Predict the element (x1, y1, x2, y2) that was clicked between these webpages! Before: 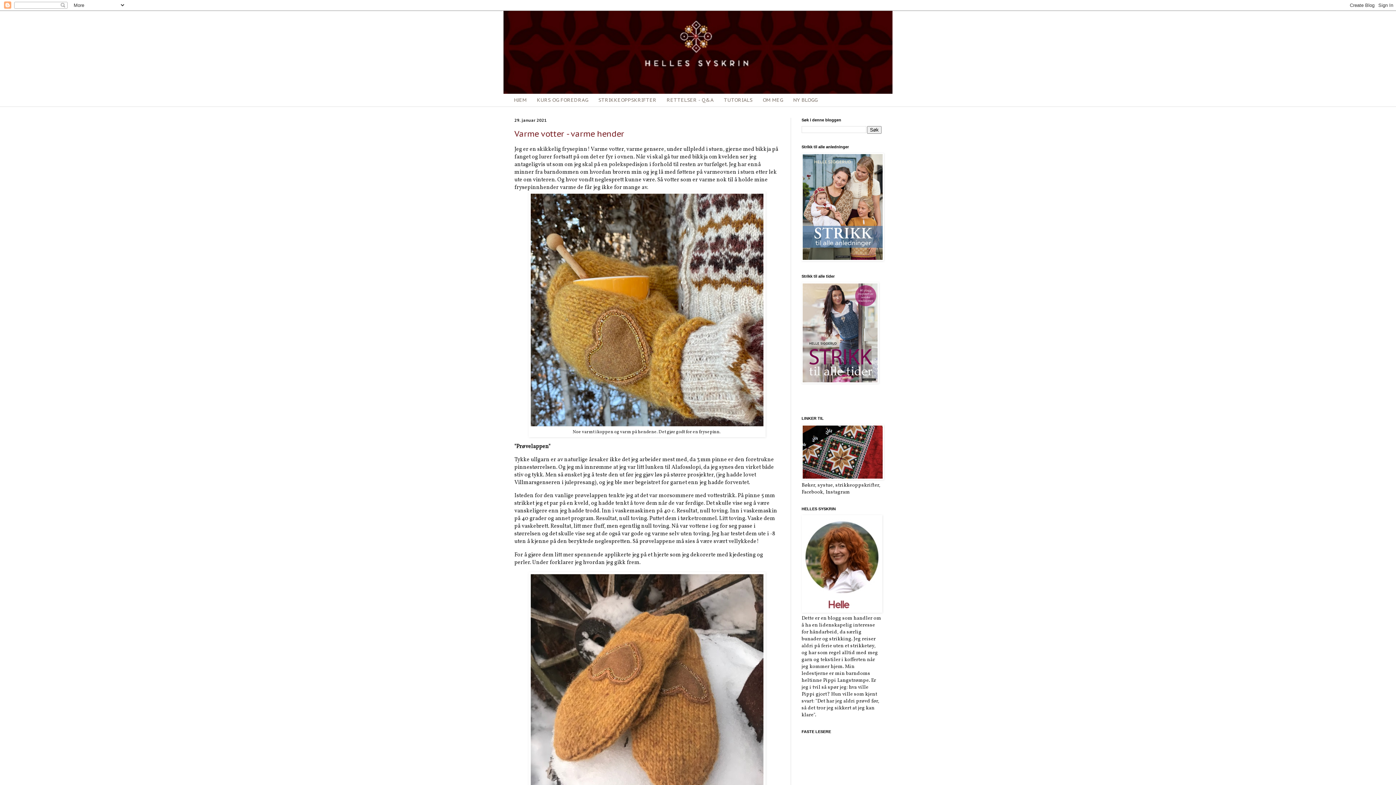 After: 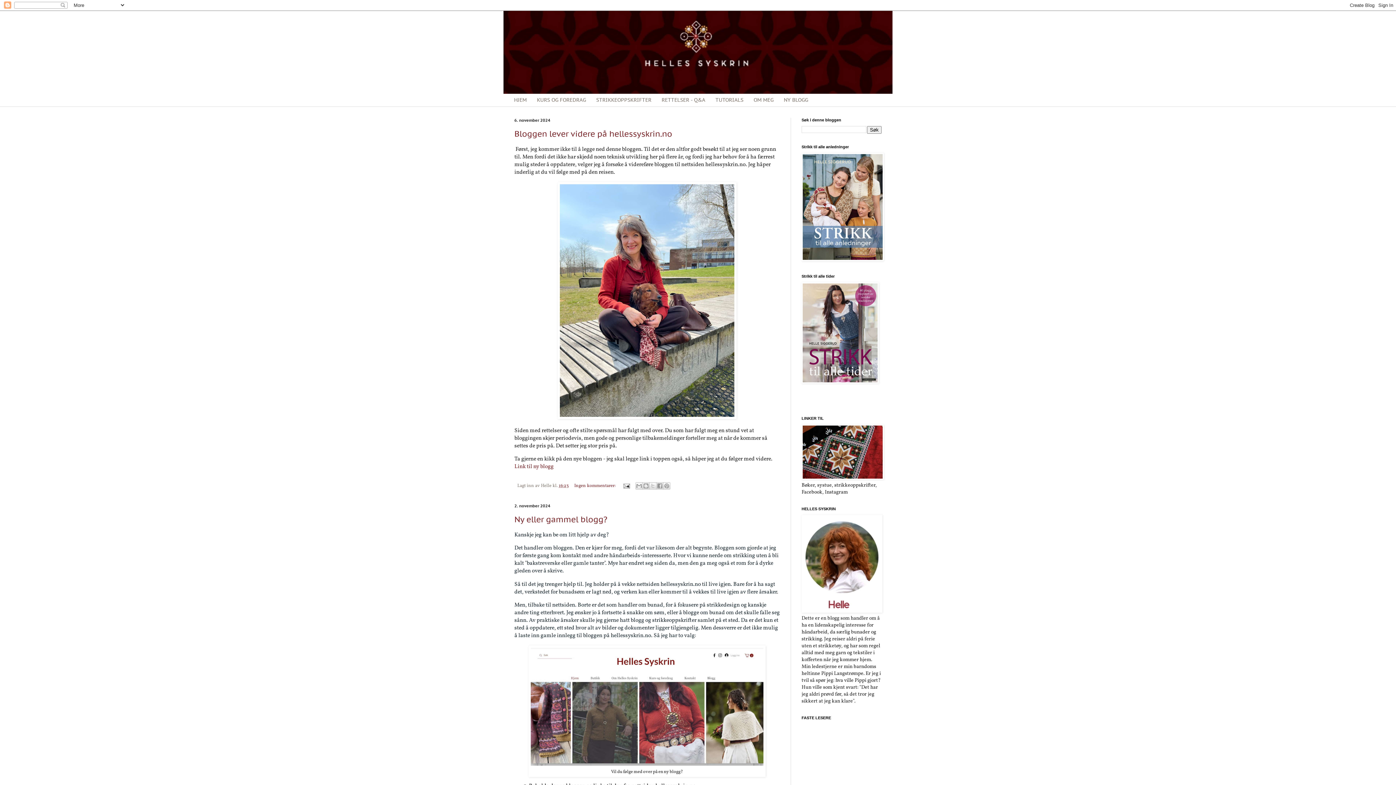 Action: bbox: (503, 10, 892, 93)